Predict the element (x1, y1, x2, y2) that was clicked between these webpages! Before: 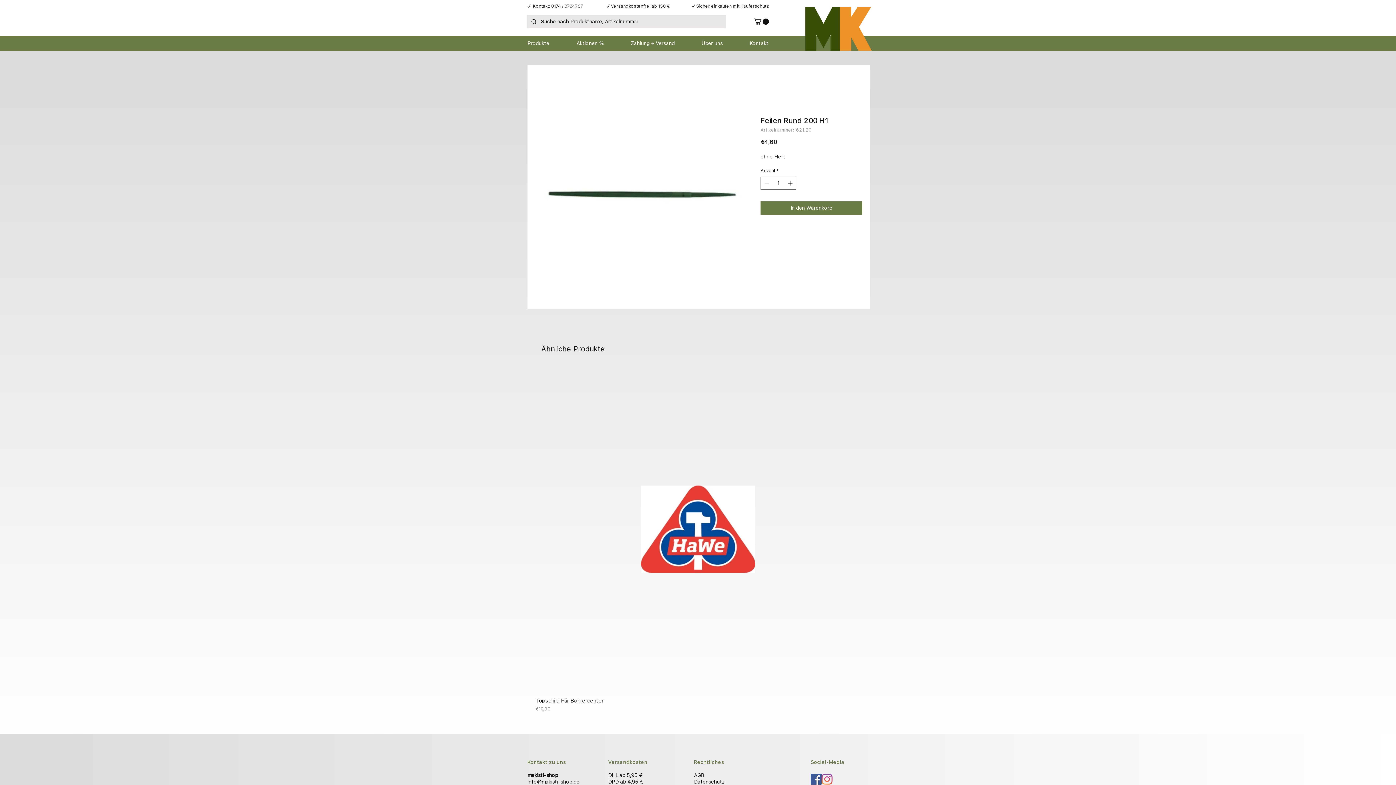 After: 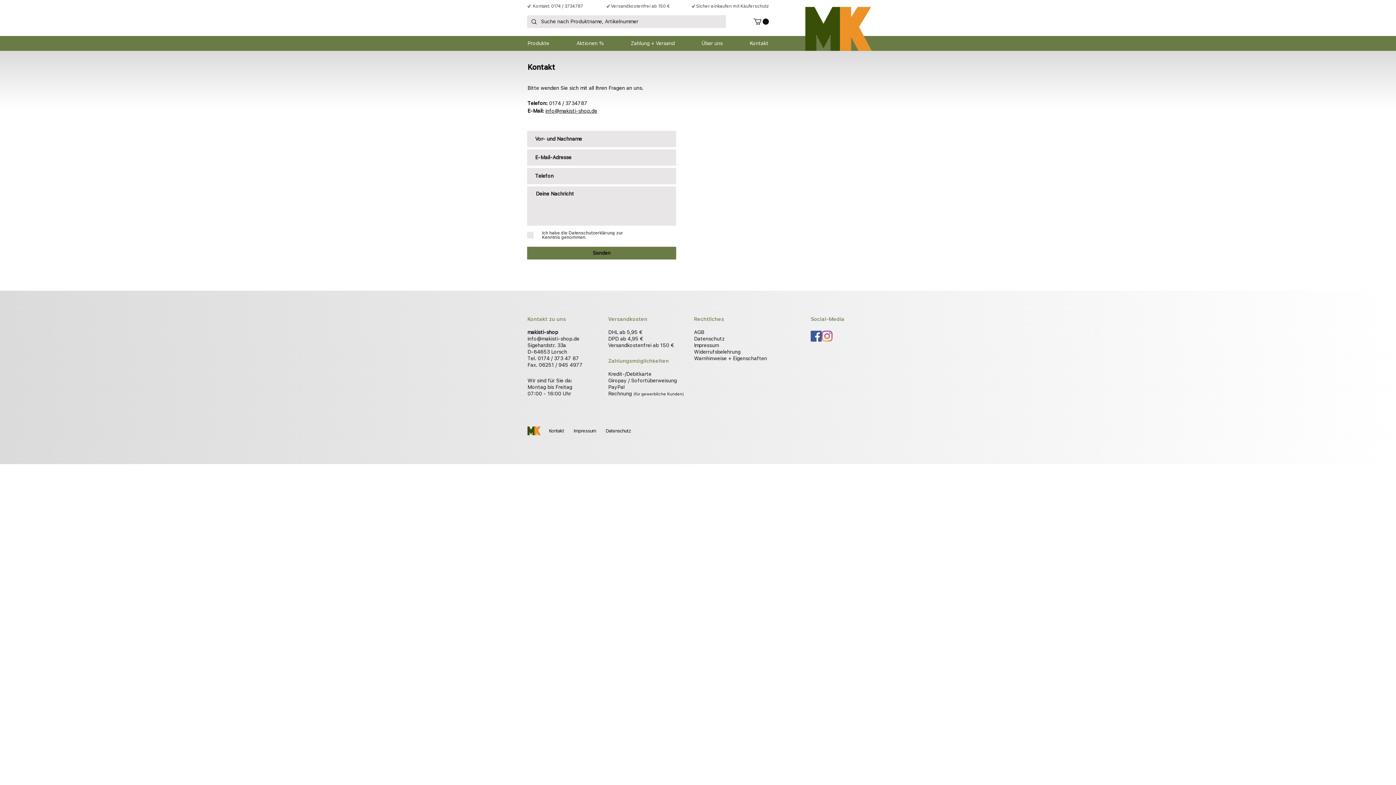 Action: bbox: (527, 759, 566, 765) label: Kontakt zu uns